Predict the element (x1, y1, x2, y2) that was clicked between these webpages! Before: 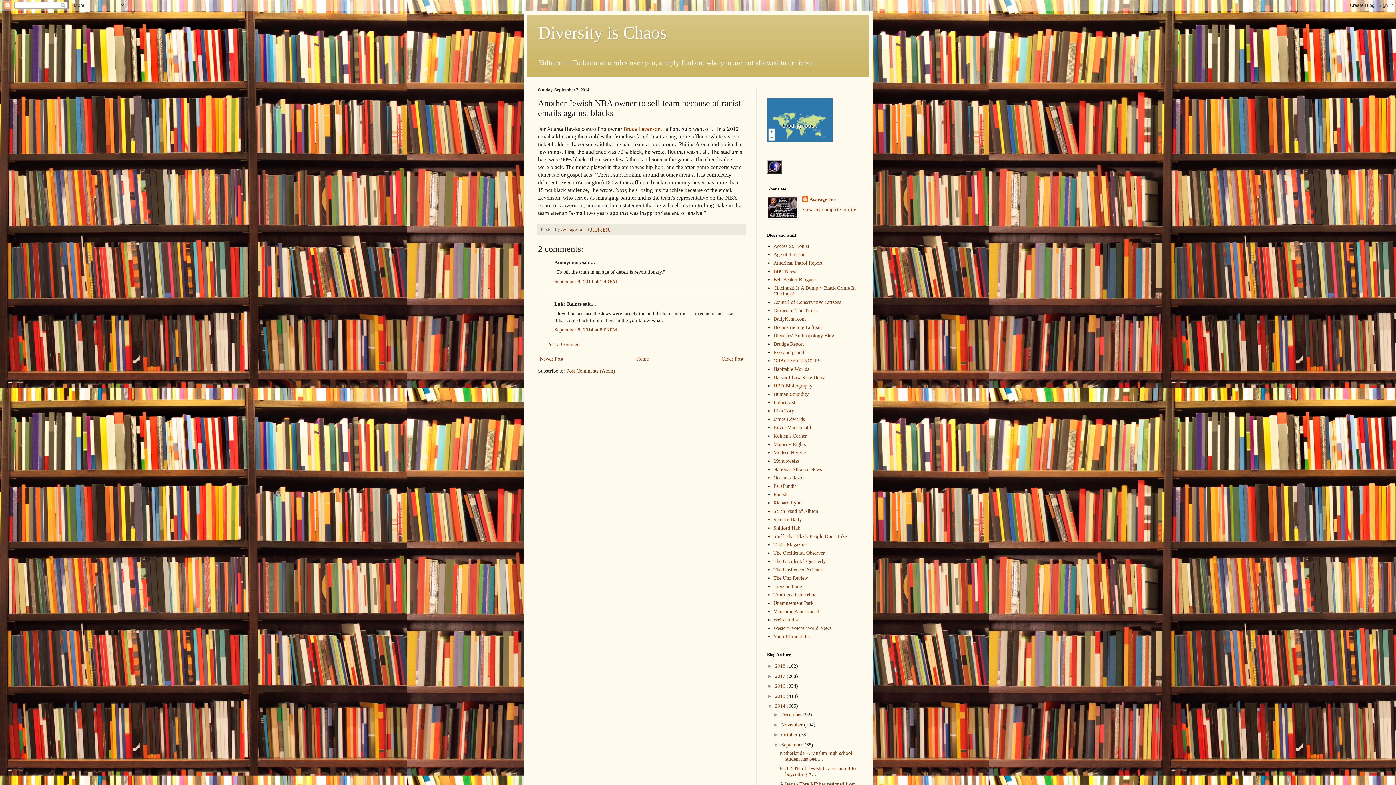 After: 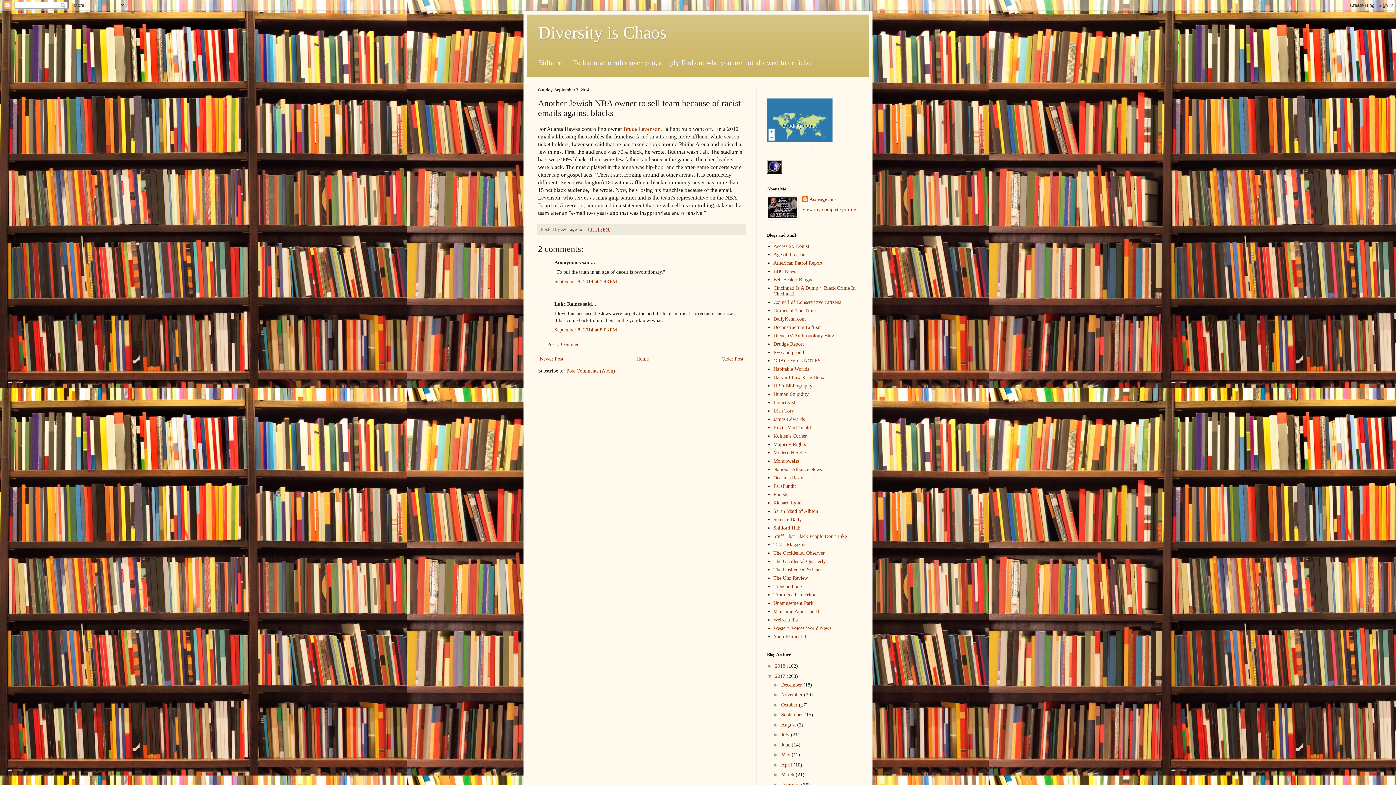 Action: bbox: (767, 673, 775, 679) label: ►  